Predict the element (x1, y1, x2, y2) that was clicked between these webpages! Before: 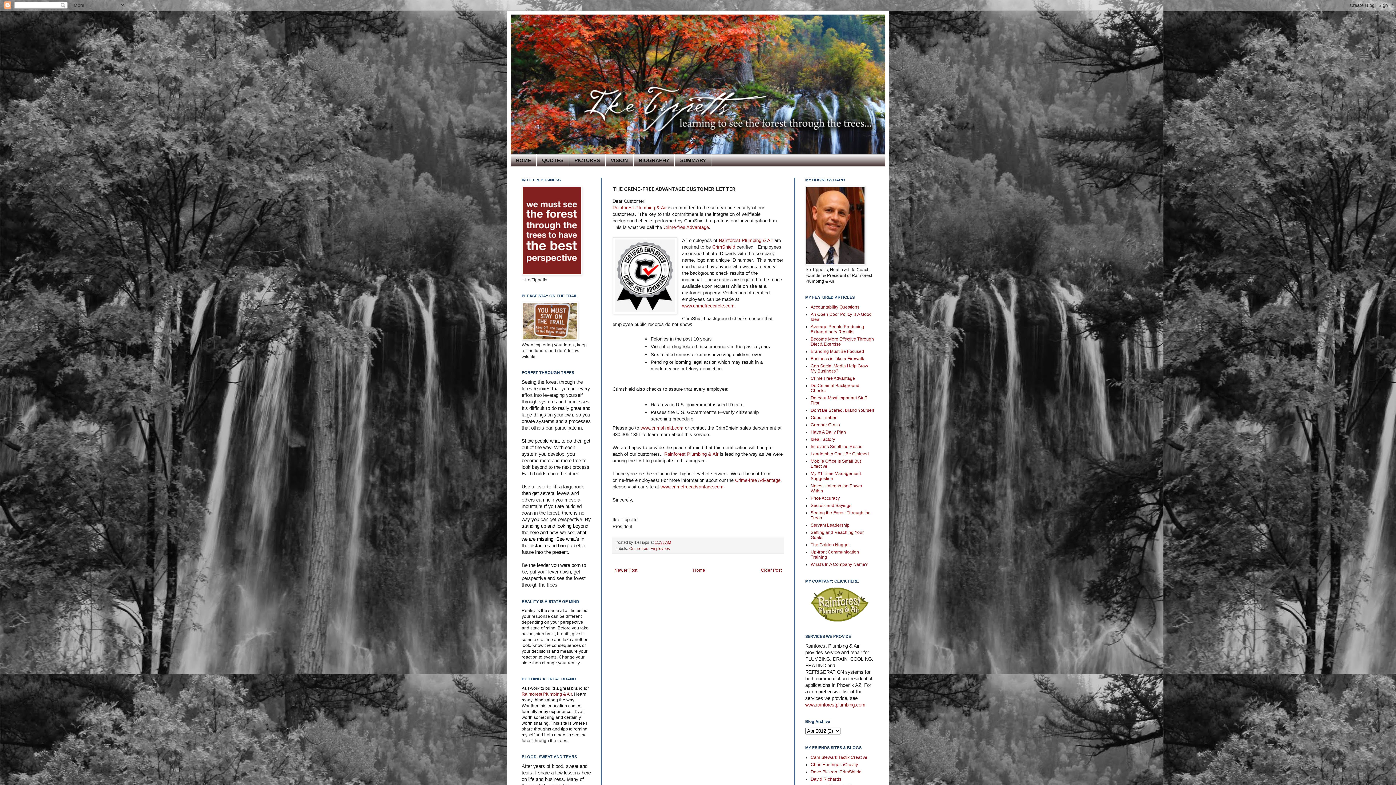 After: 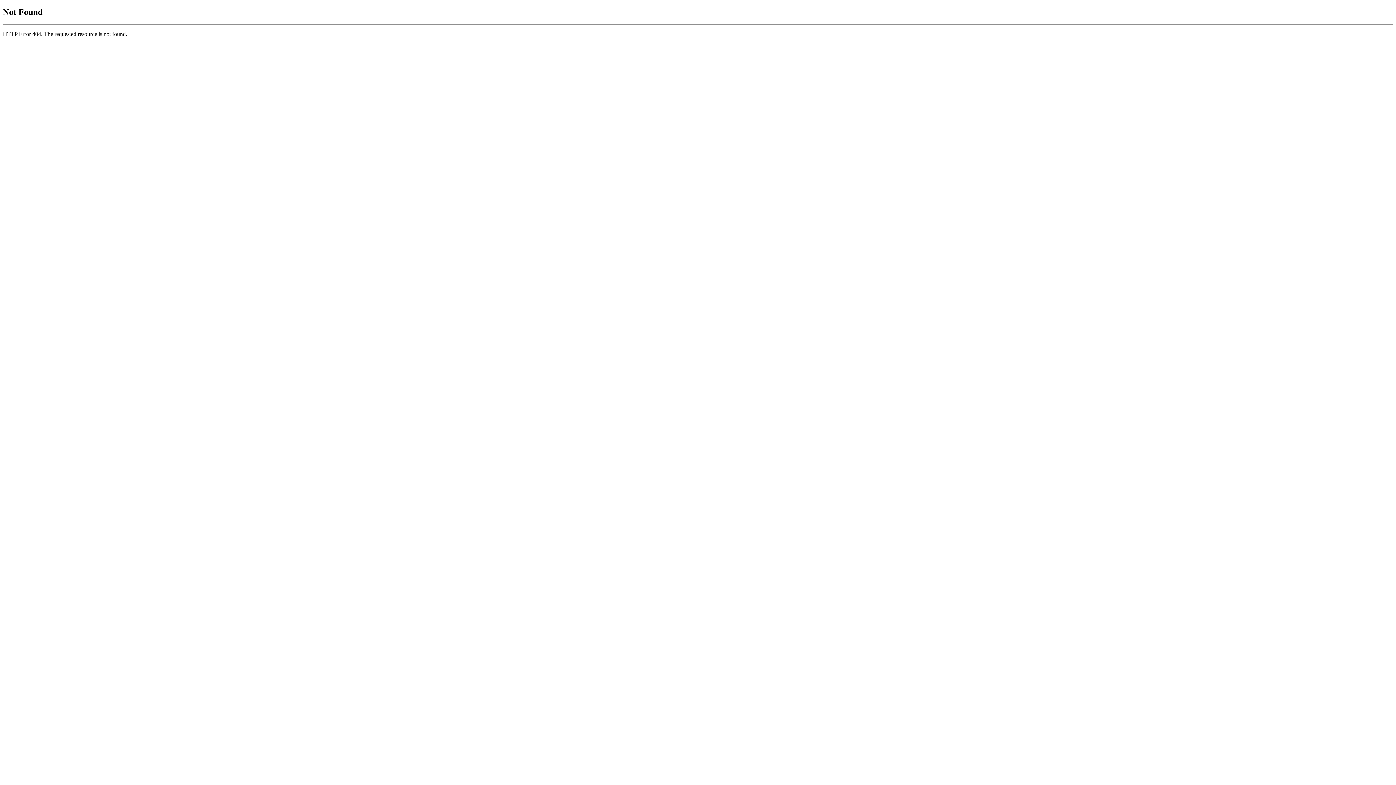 Action: bbox: (735, 477, 780, 483) label: Crime-free Advantage